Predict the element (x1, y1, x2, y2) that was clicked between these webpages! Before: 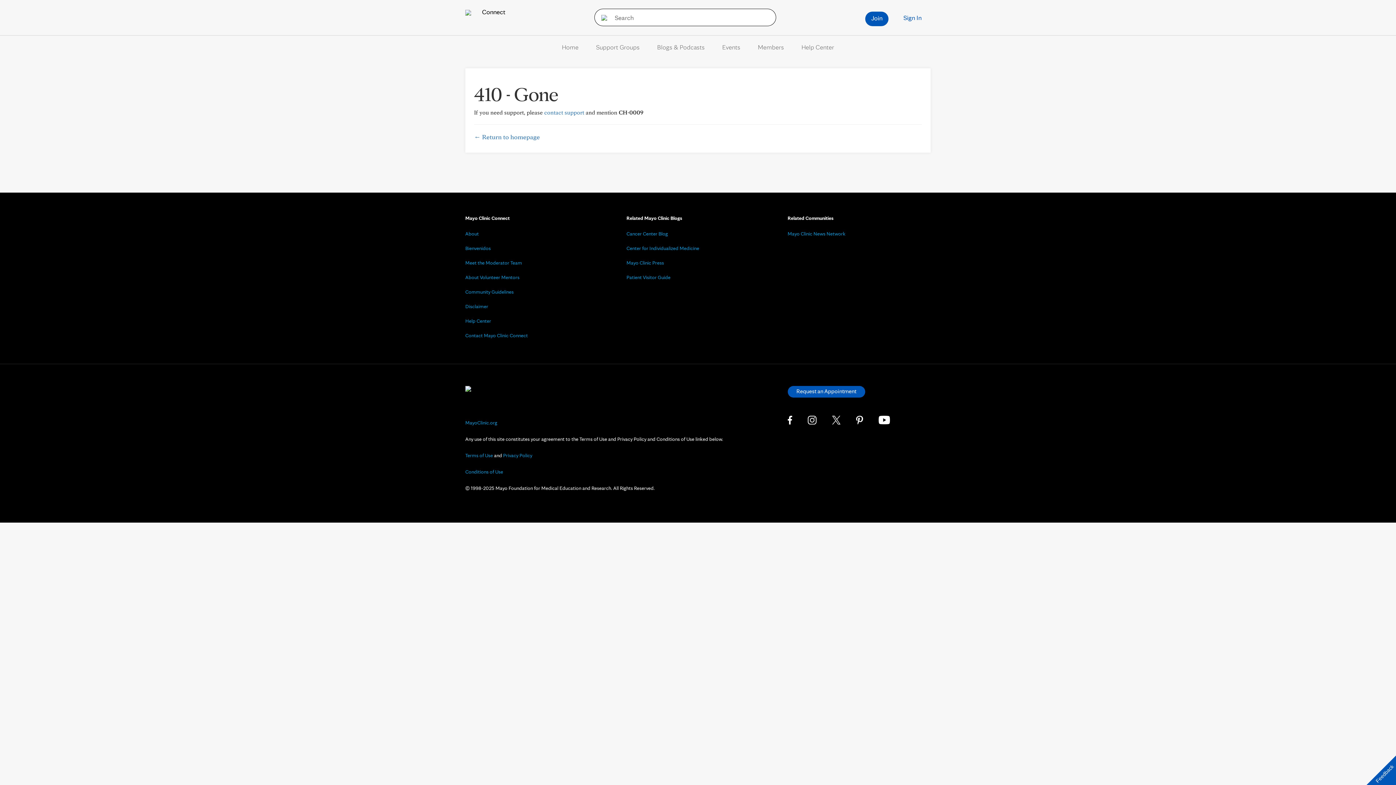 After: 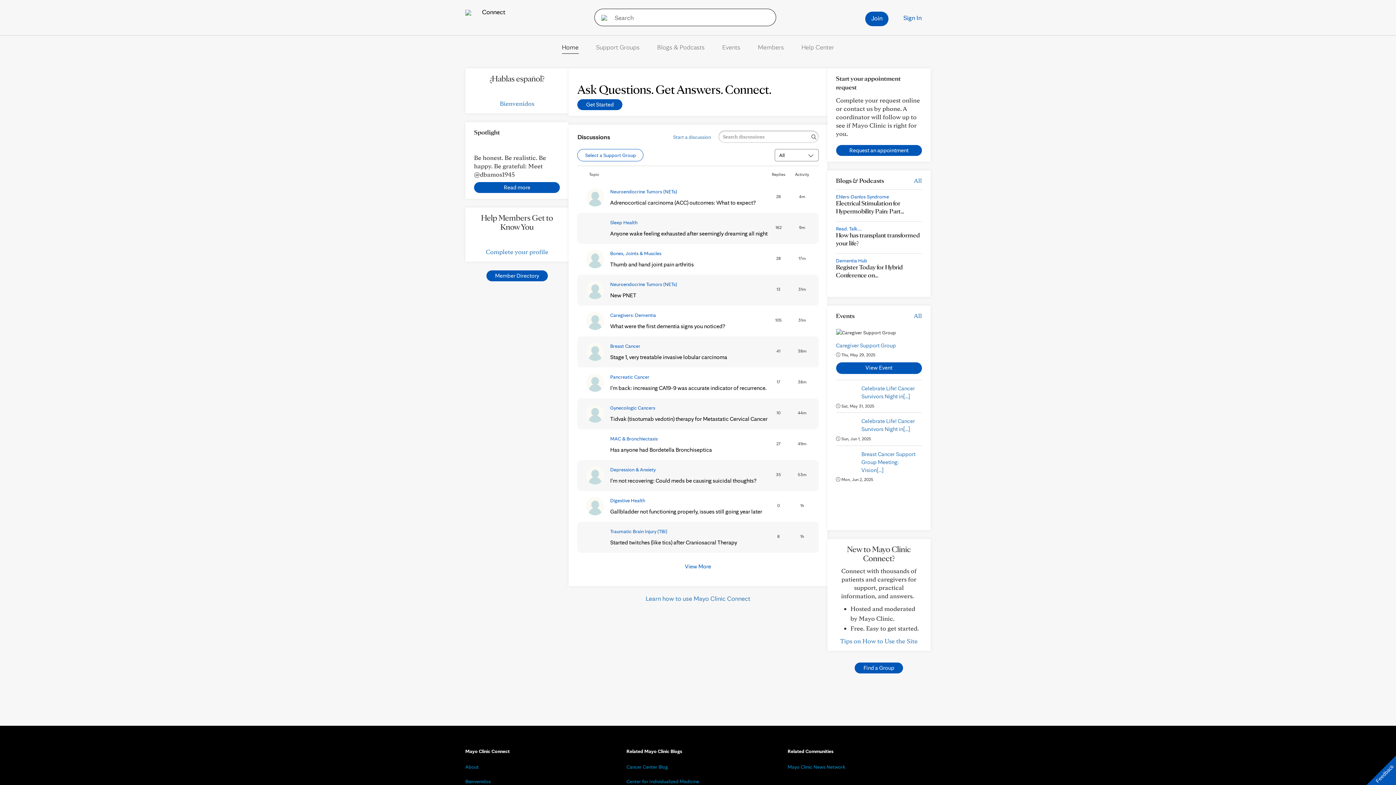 Action: label:  Connect bbox: (465, 8, 505, 15)